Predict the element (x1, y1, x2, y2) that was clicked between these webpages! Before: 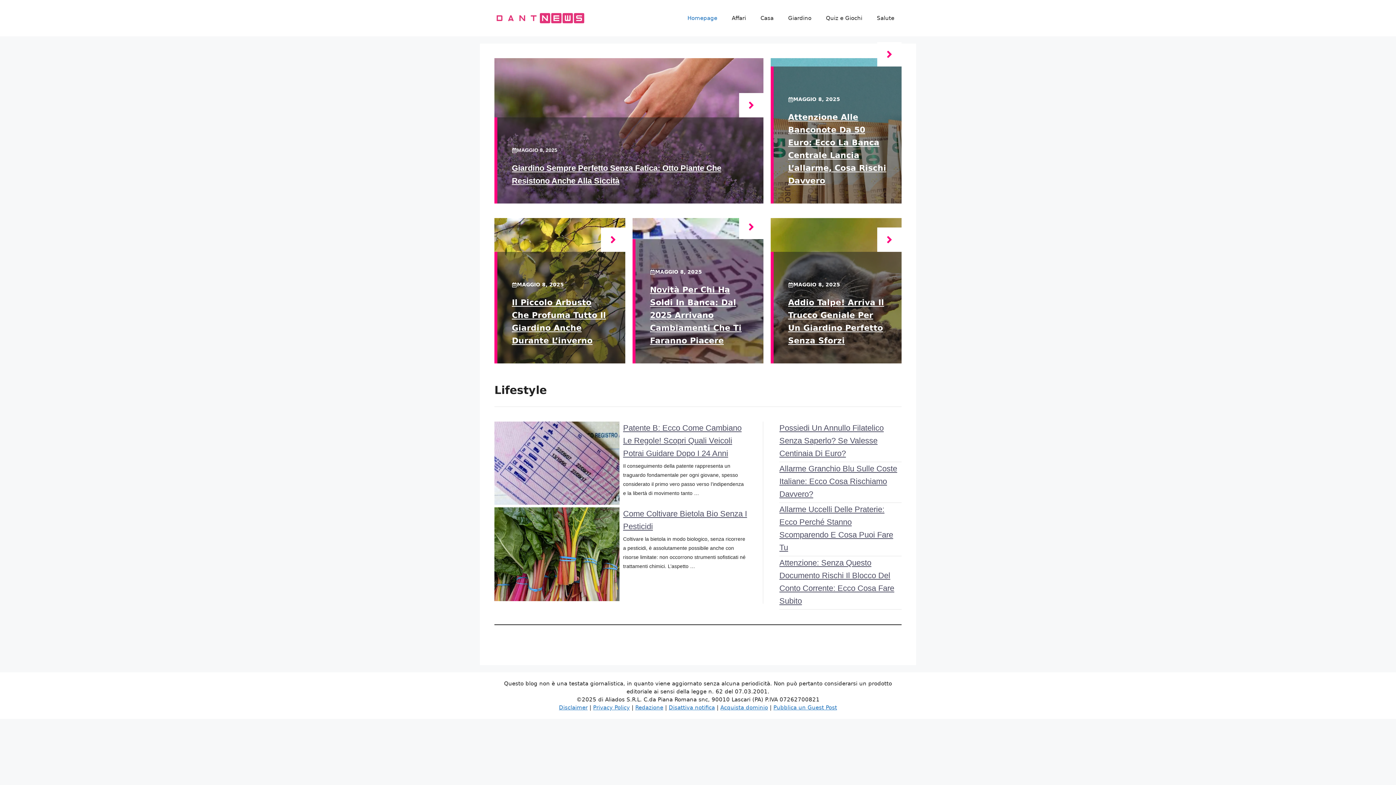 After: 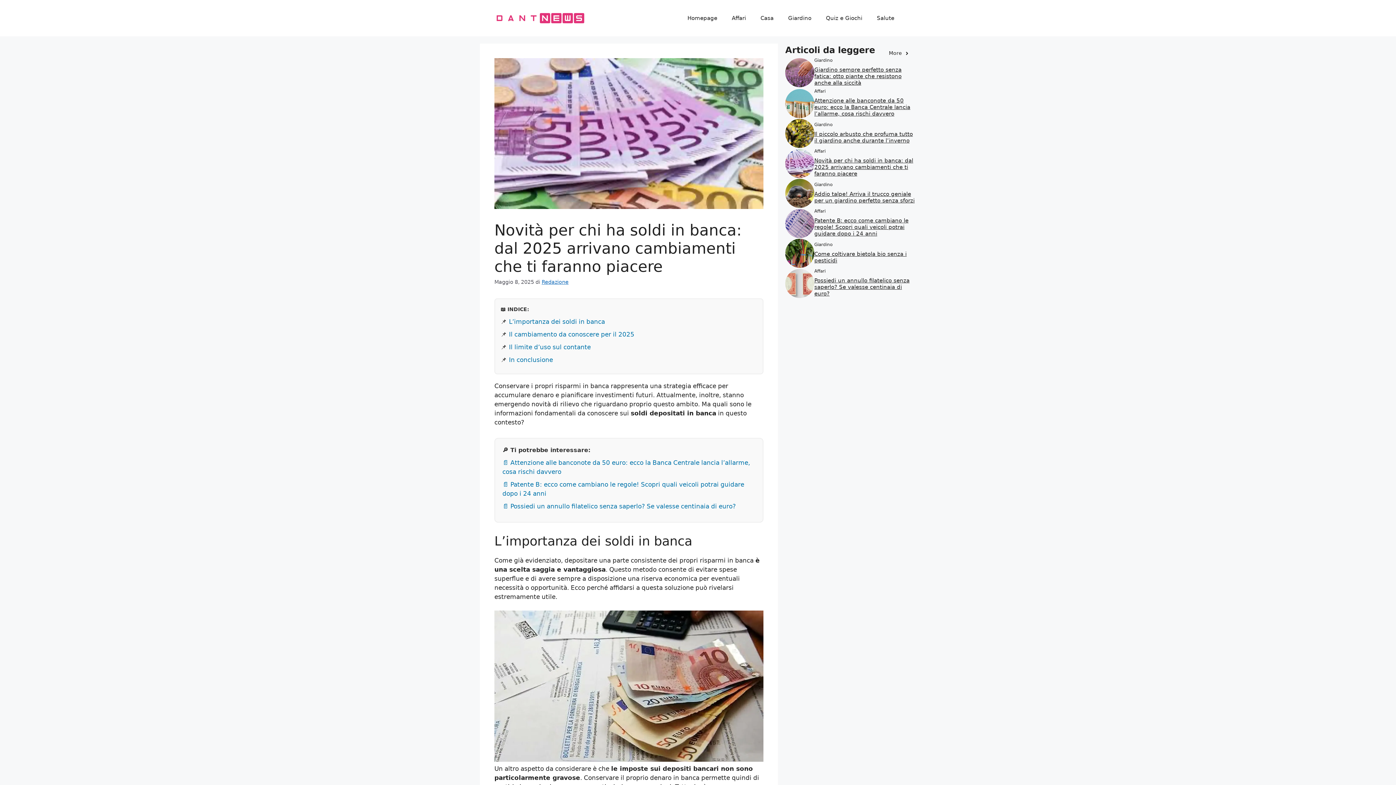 Action: label: Novità Per Chi Ha Soldi In Banca: Dal 2025 Arrivano Cambiamenti Che Ti Faranno Piacere bbox: (650, 285, 741, 345)